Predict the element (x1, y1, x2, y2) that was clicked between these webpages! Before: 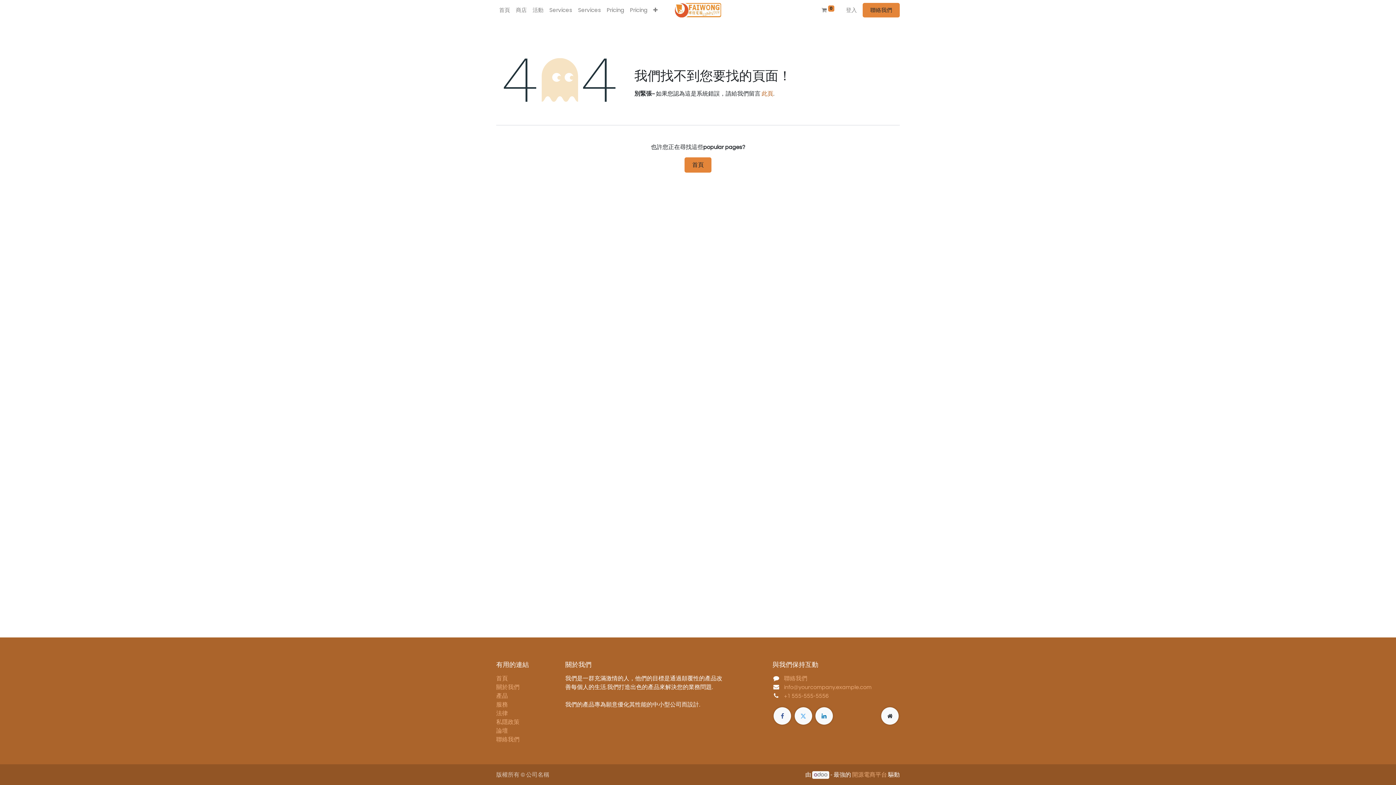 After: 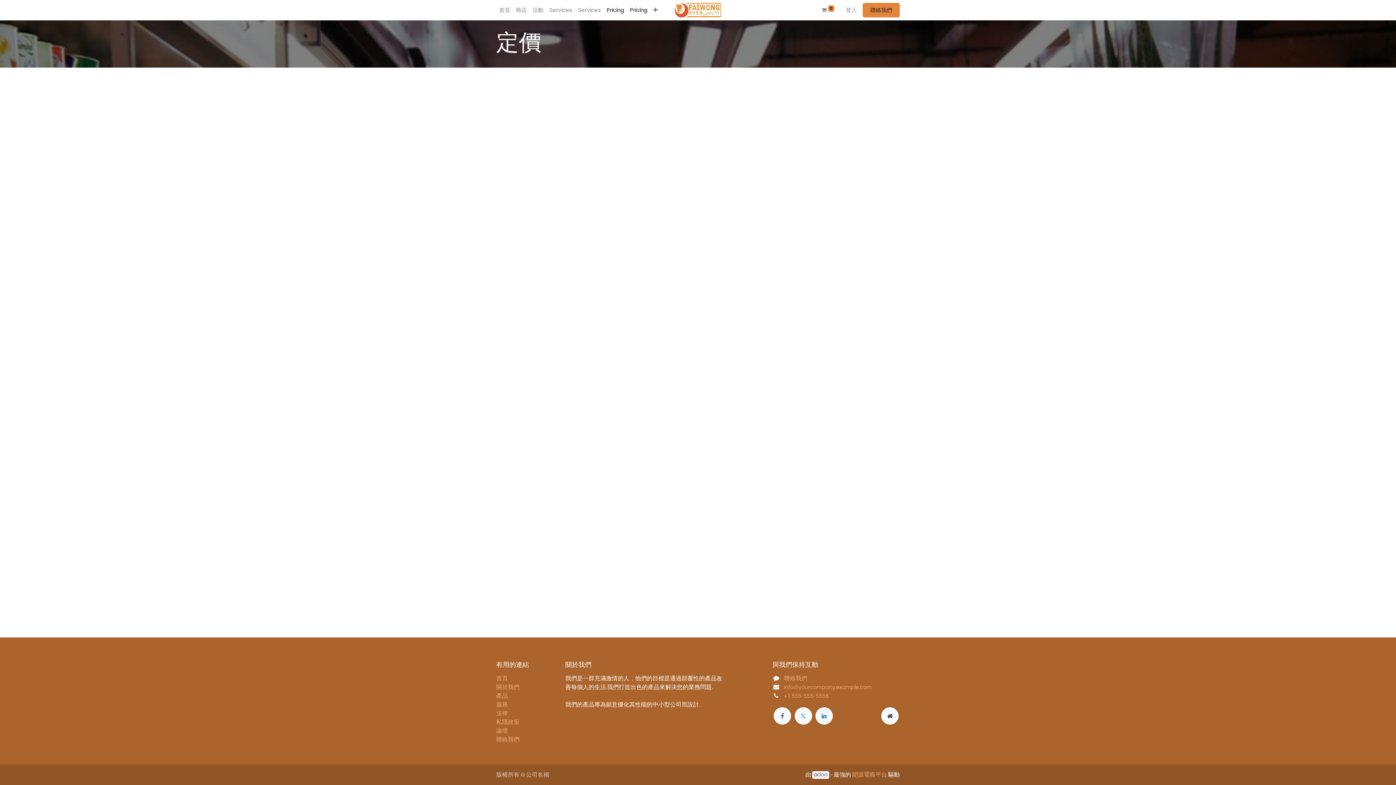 Action: label: Pricing bbox: (627, 3, 650, 17)